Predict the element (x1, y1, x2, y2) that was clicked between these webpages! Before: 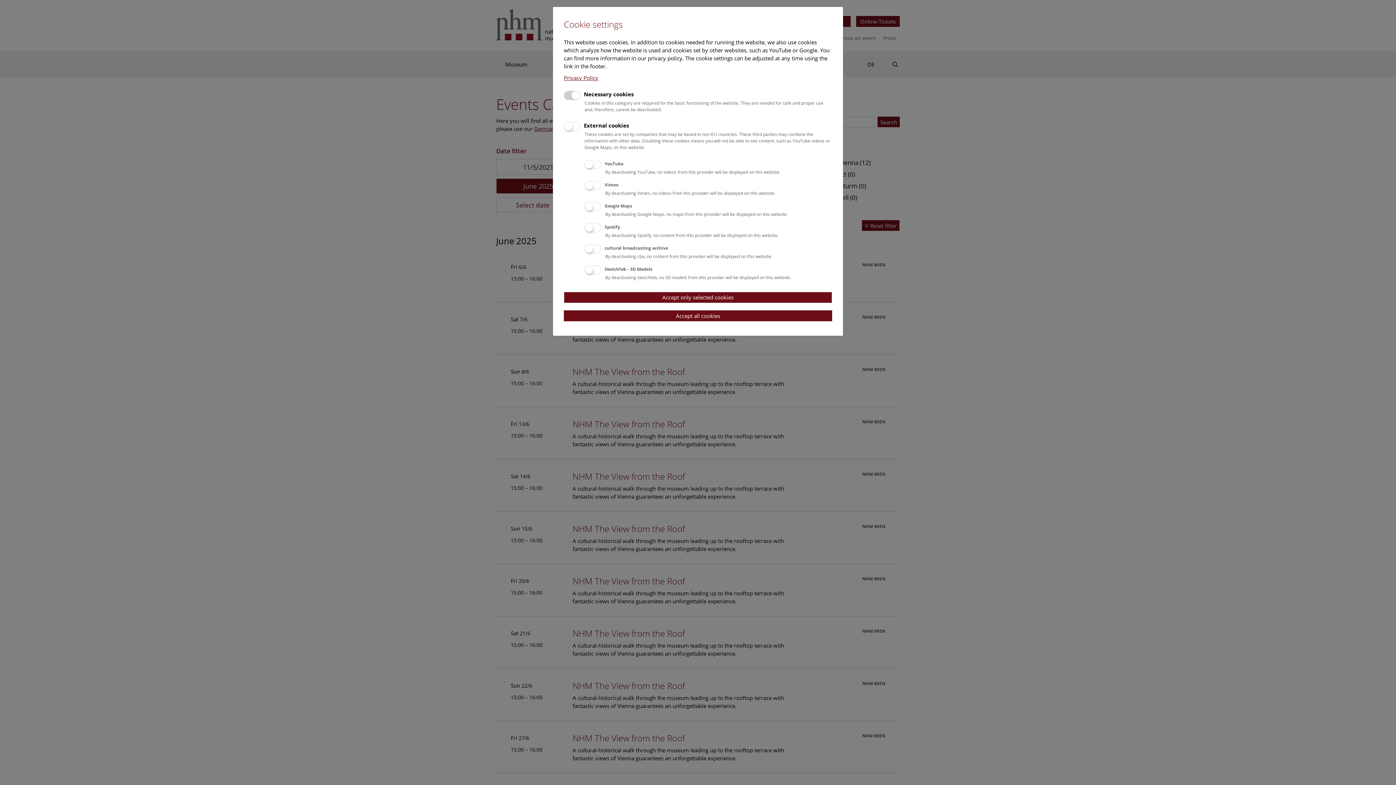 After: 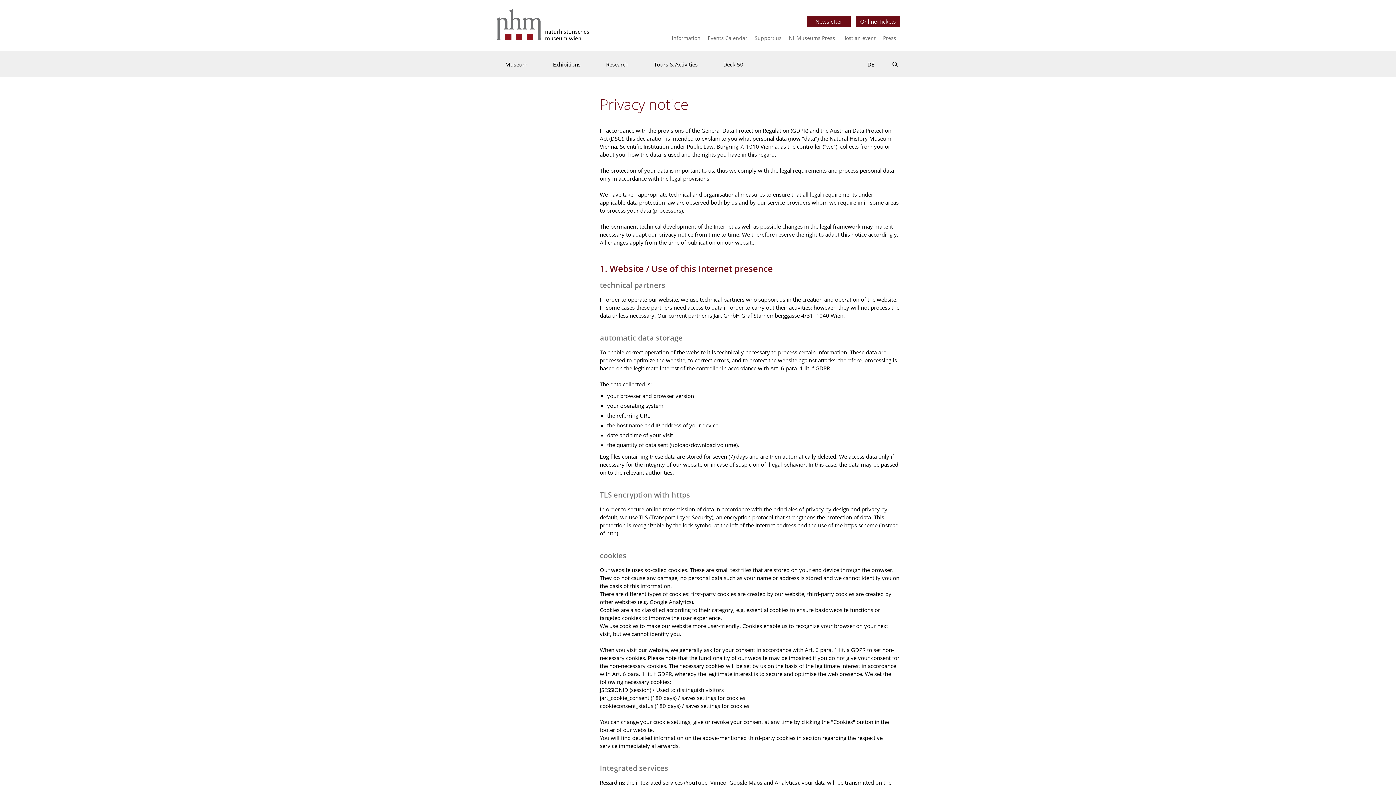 Action: bbox: (564, 74, 598, 81) label: Privacy Policy